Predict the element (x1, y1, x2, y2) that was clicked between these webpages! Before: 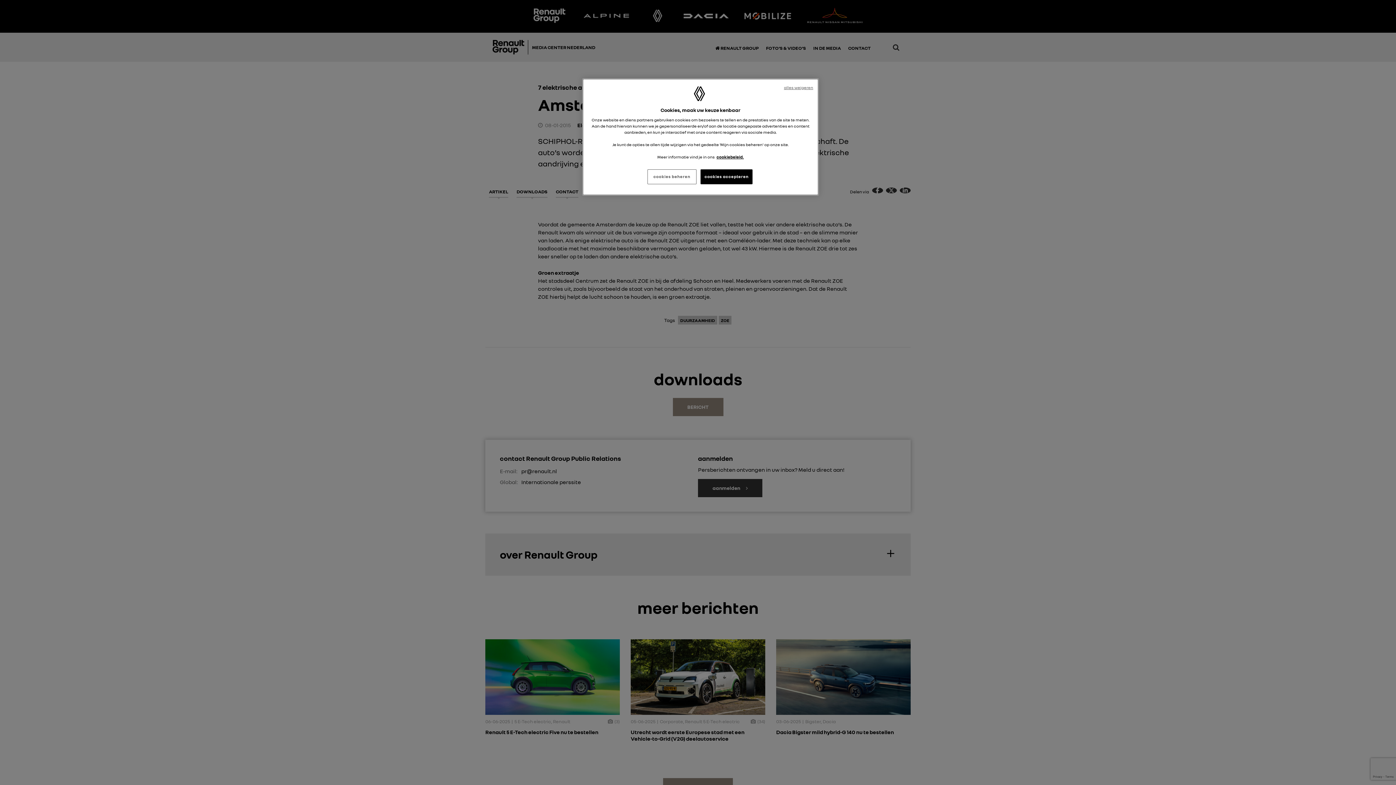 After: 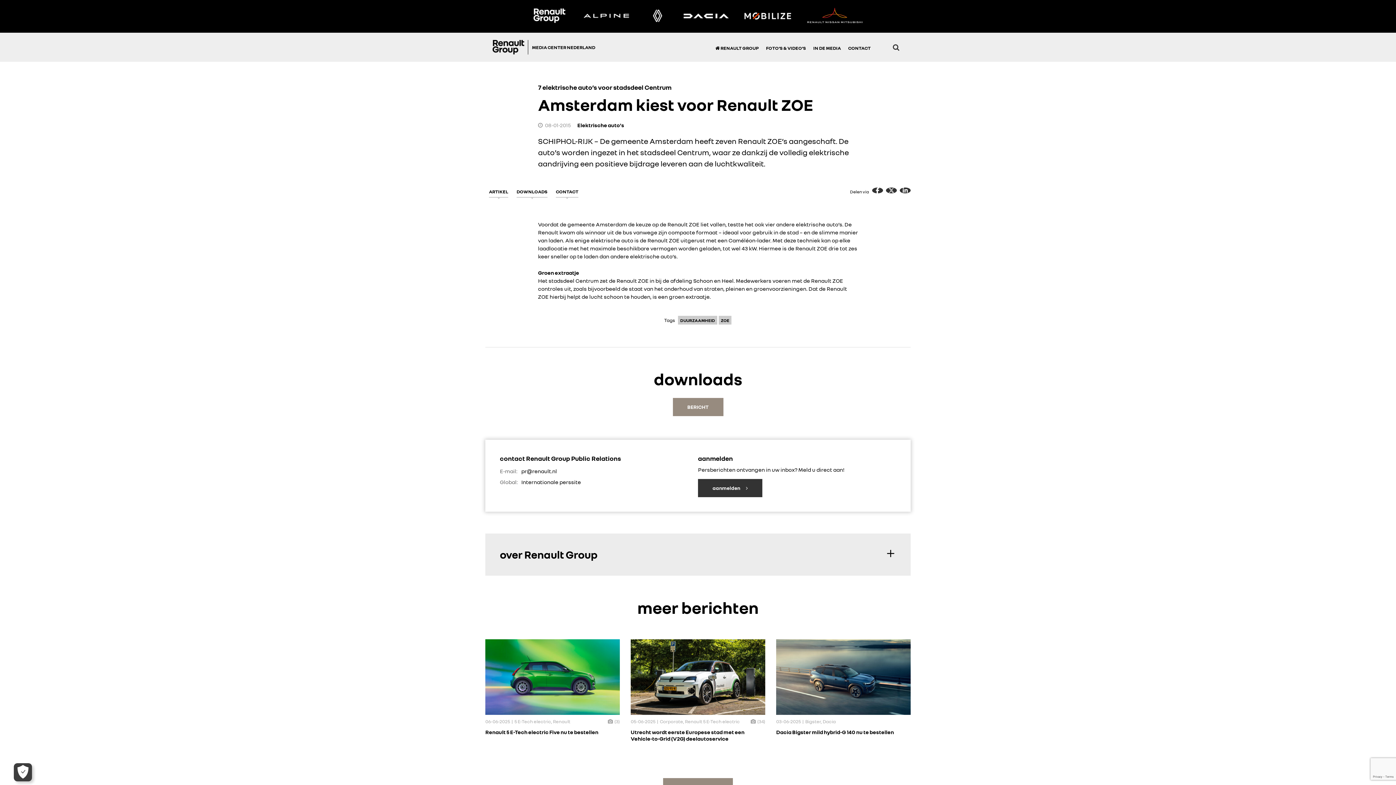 Action: bbox: (784, 84, 813, 90) label: alles weigeren